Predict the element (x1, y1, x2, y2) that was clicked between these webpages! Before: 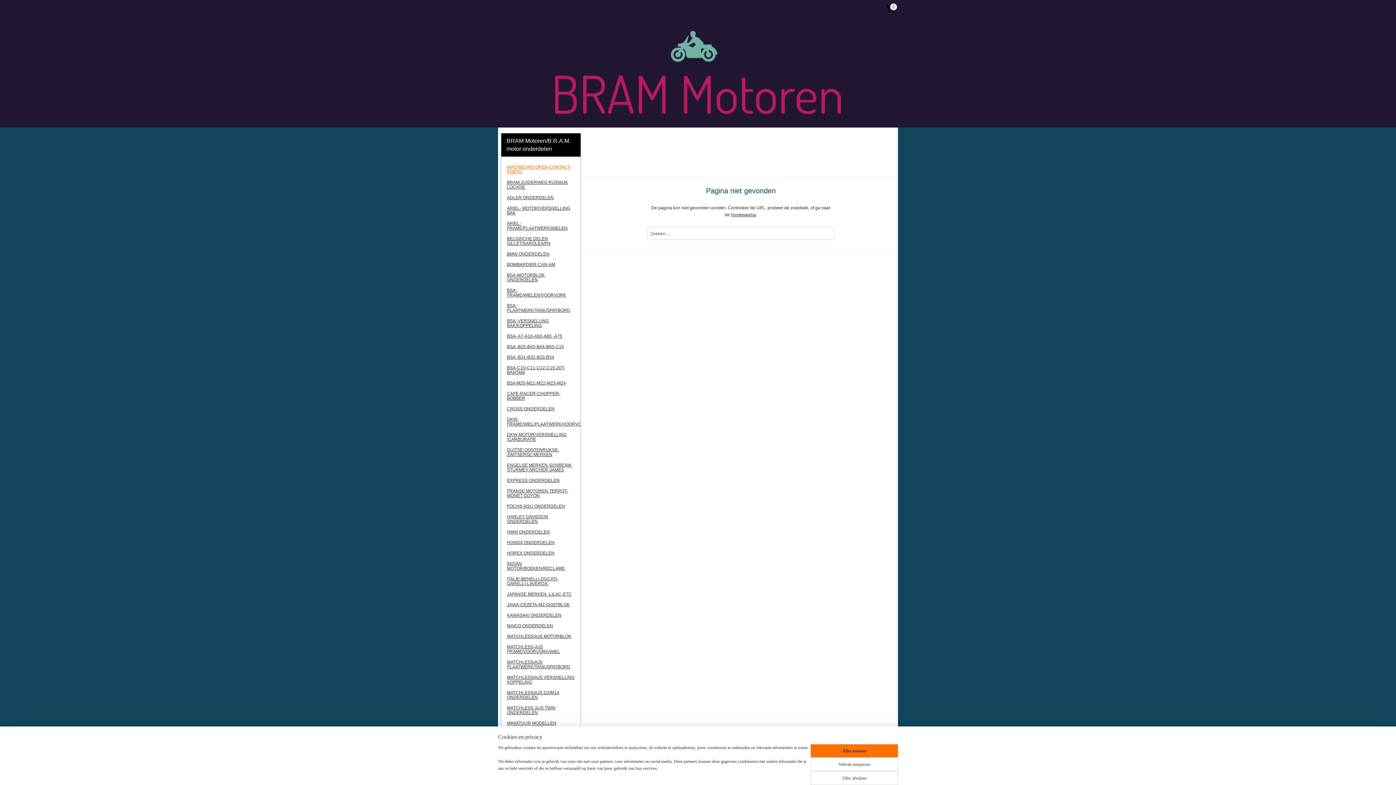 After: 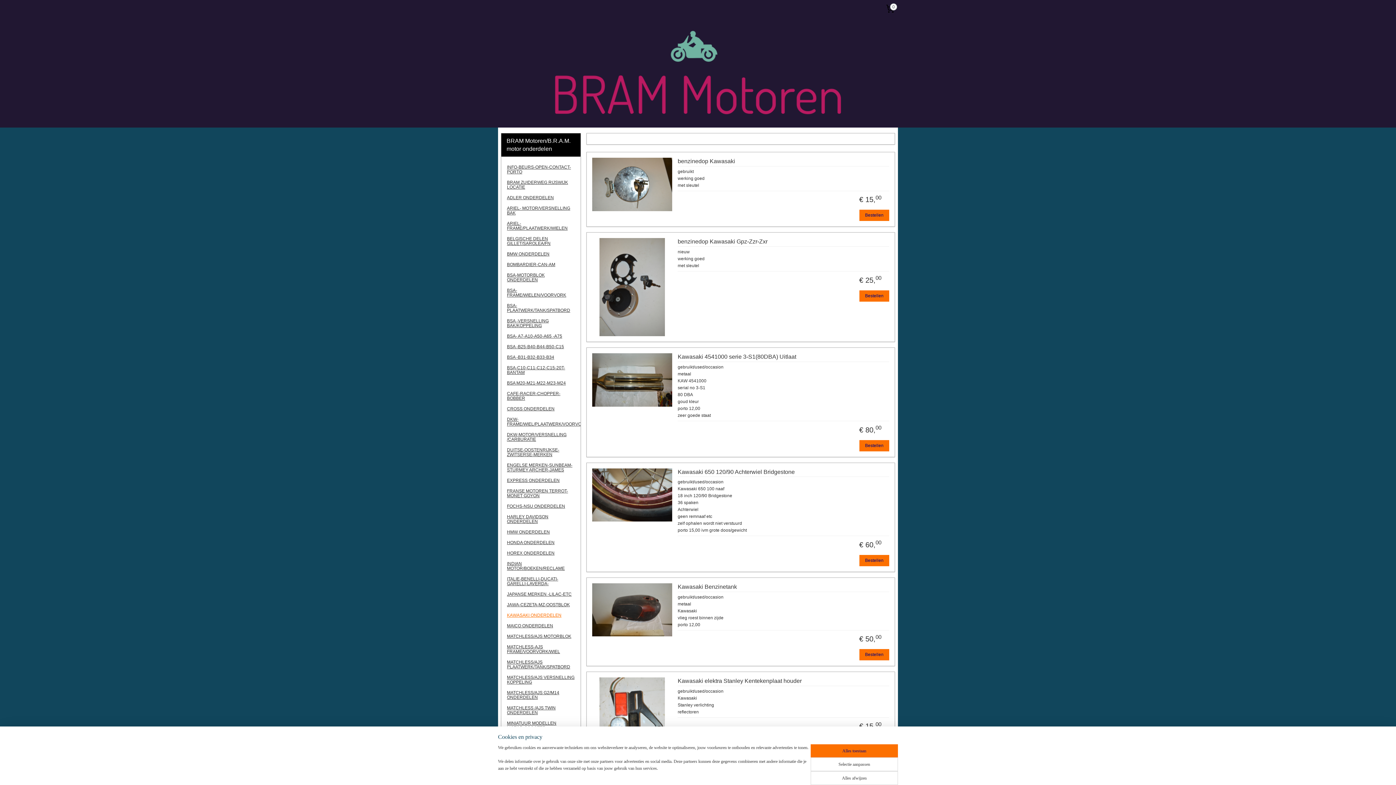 Action: label: KAWASAKI ONDERDELEN bbox: (501, 610, 580, 621)